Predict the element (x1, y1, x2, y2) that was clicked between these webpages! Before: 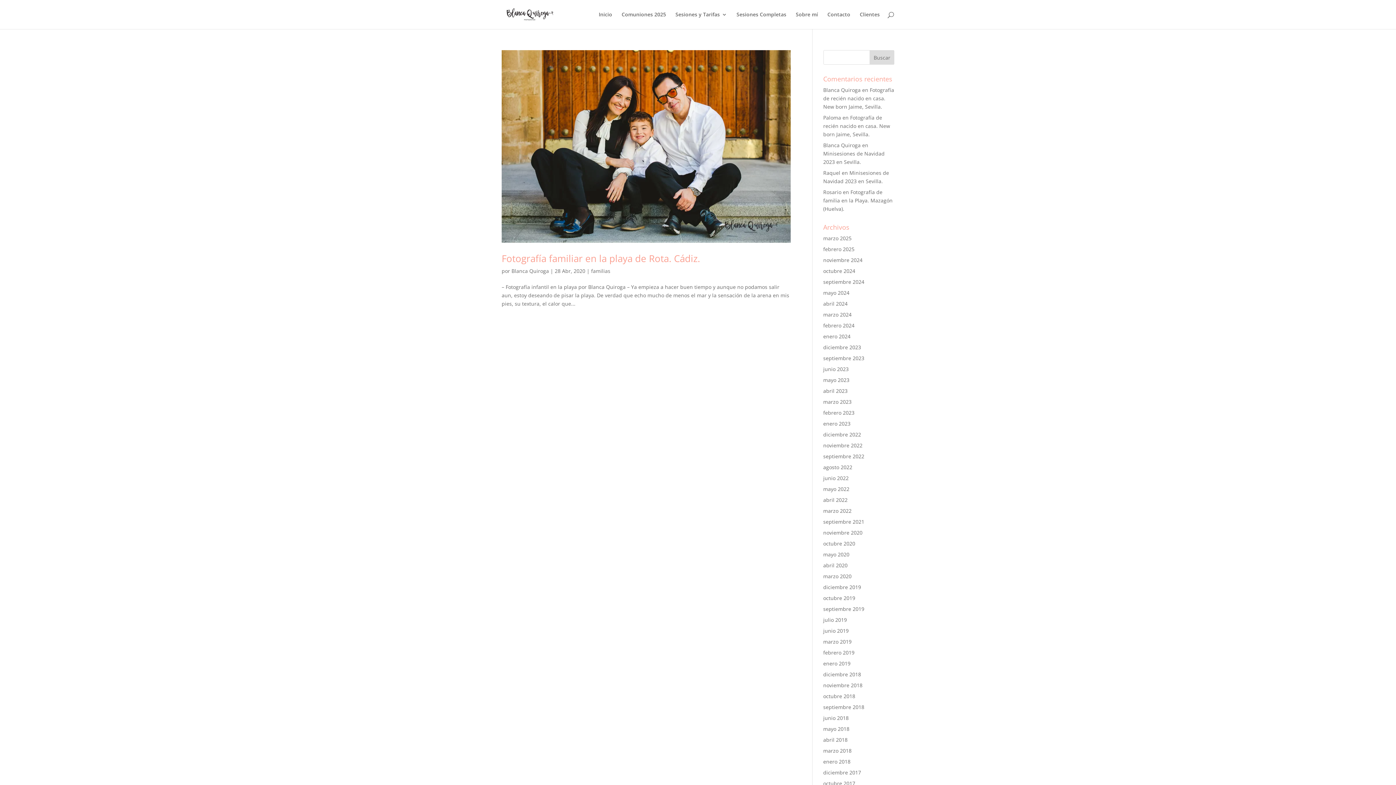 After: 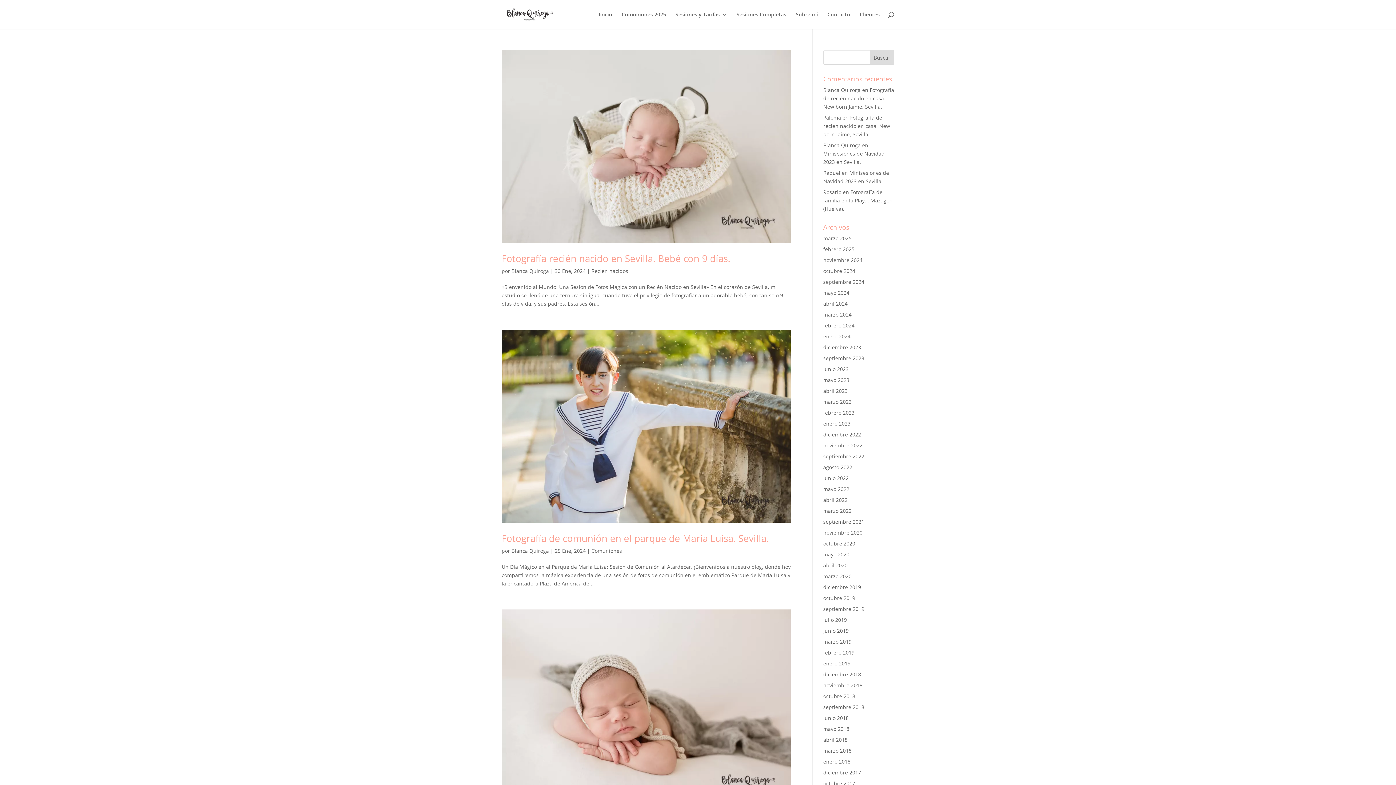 Action: label: enero 2024 bbox: (823, 333, 850, 340)